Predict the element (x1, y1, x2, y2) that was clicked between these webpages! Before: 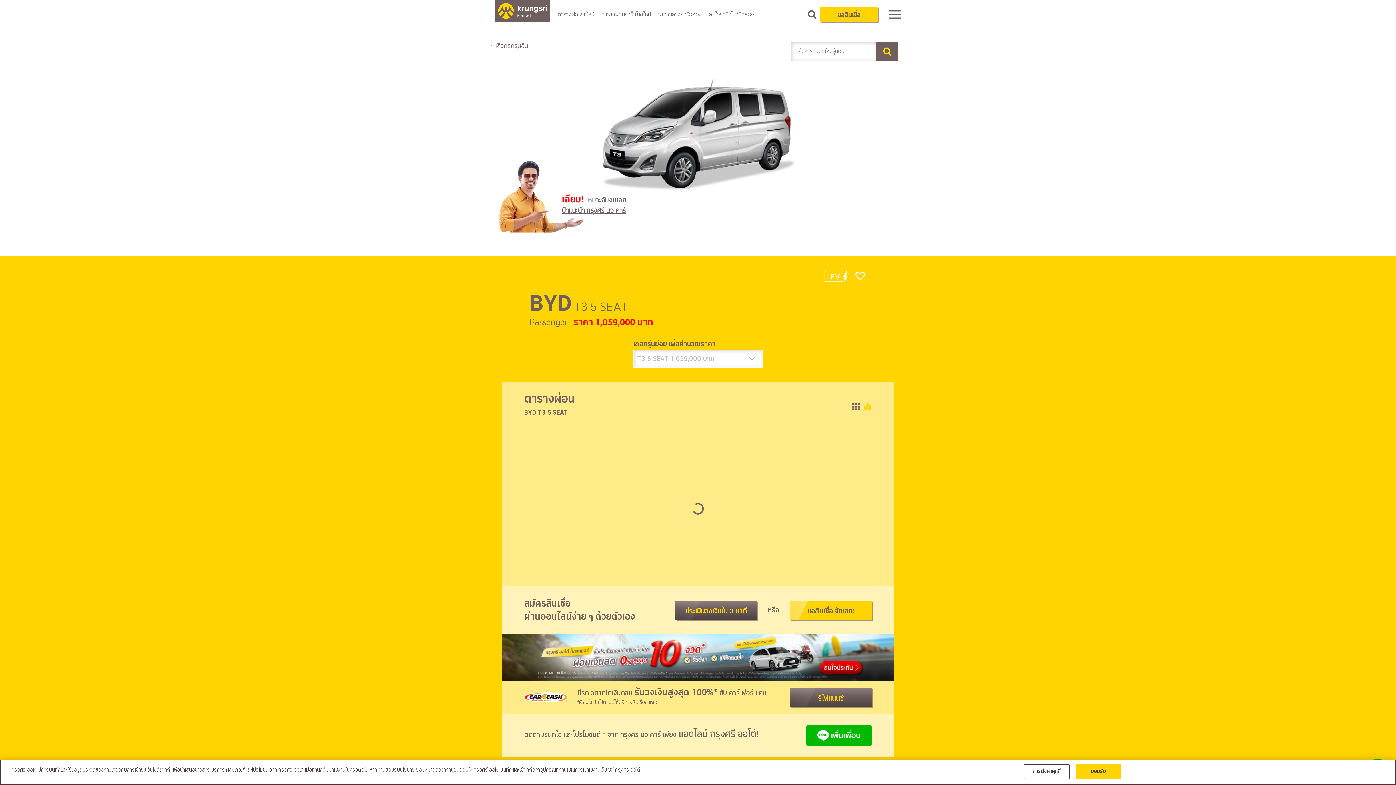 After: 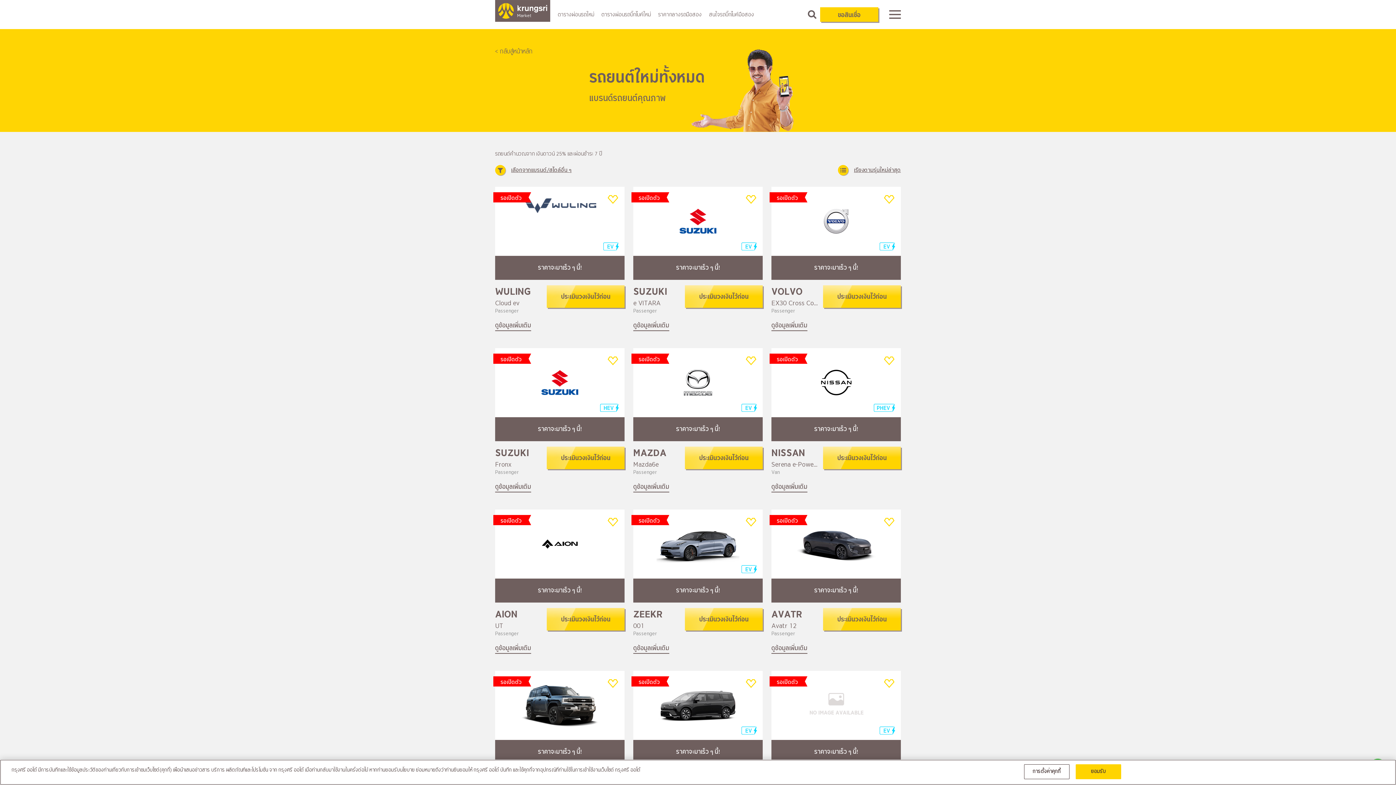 Action: bbox: (876, 41, 898, 61)